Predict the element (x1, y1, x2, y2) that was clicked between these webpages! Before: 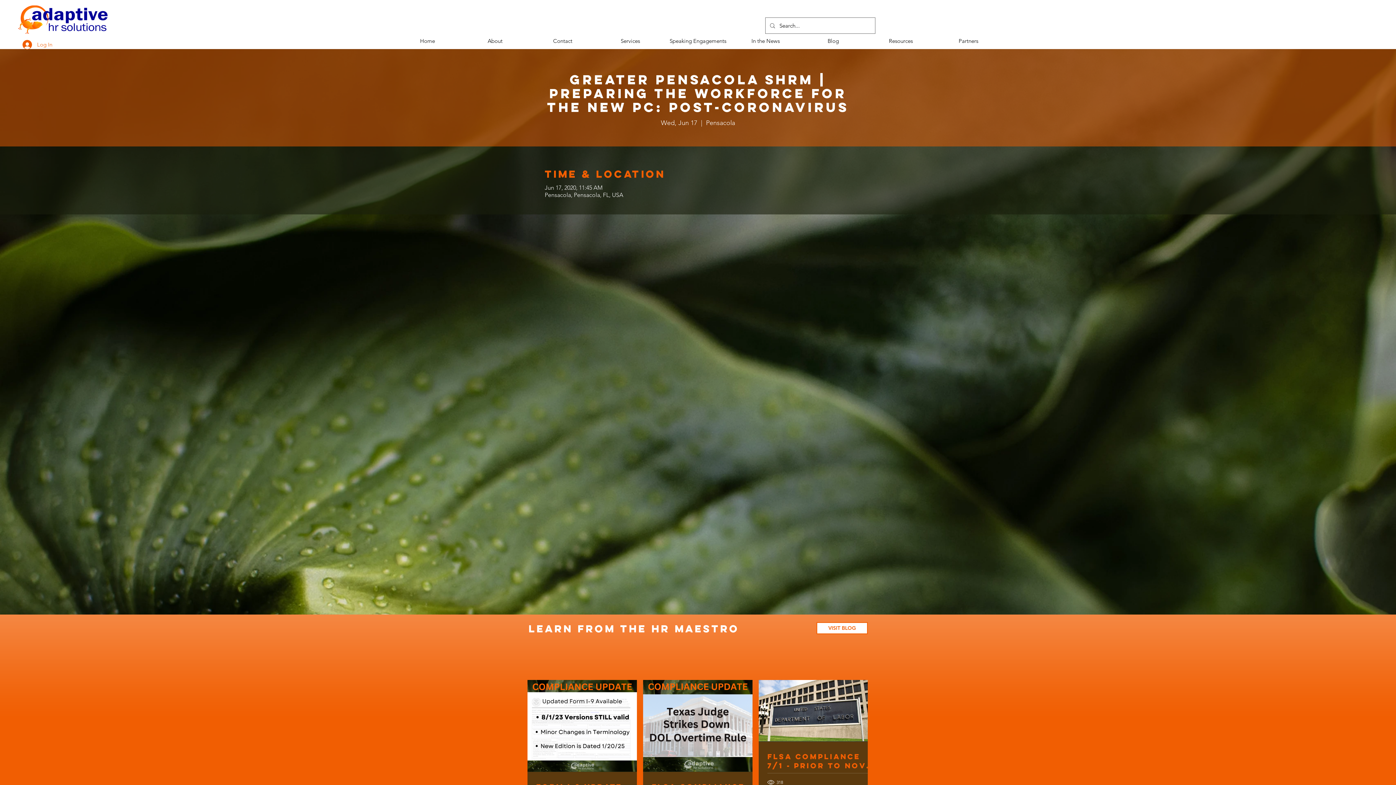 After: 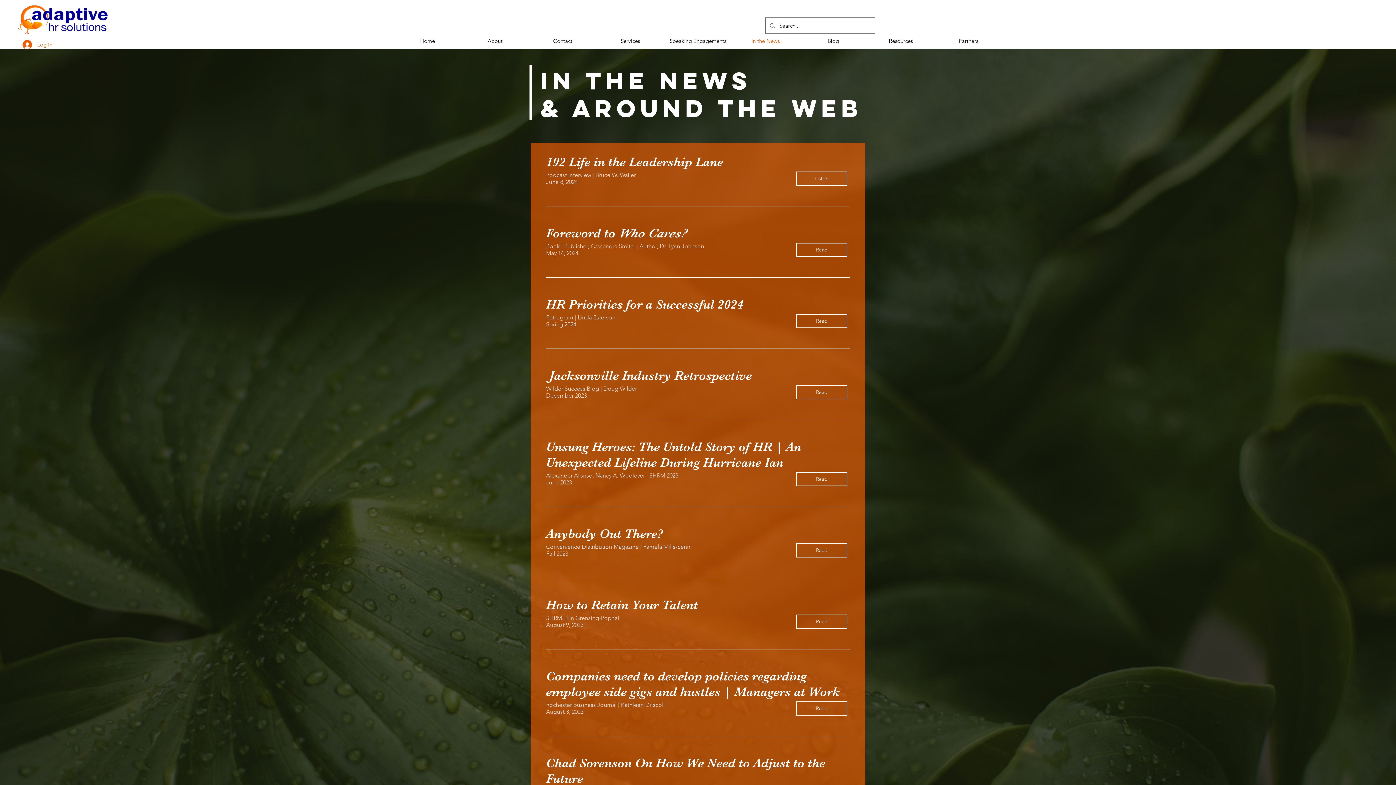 Action: bbox: (732, 32, 799, 49) label: In the News